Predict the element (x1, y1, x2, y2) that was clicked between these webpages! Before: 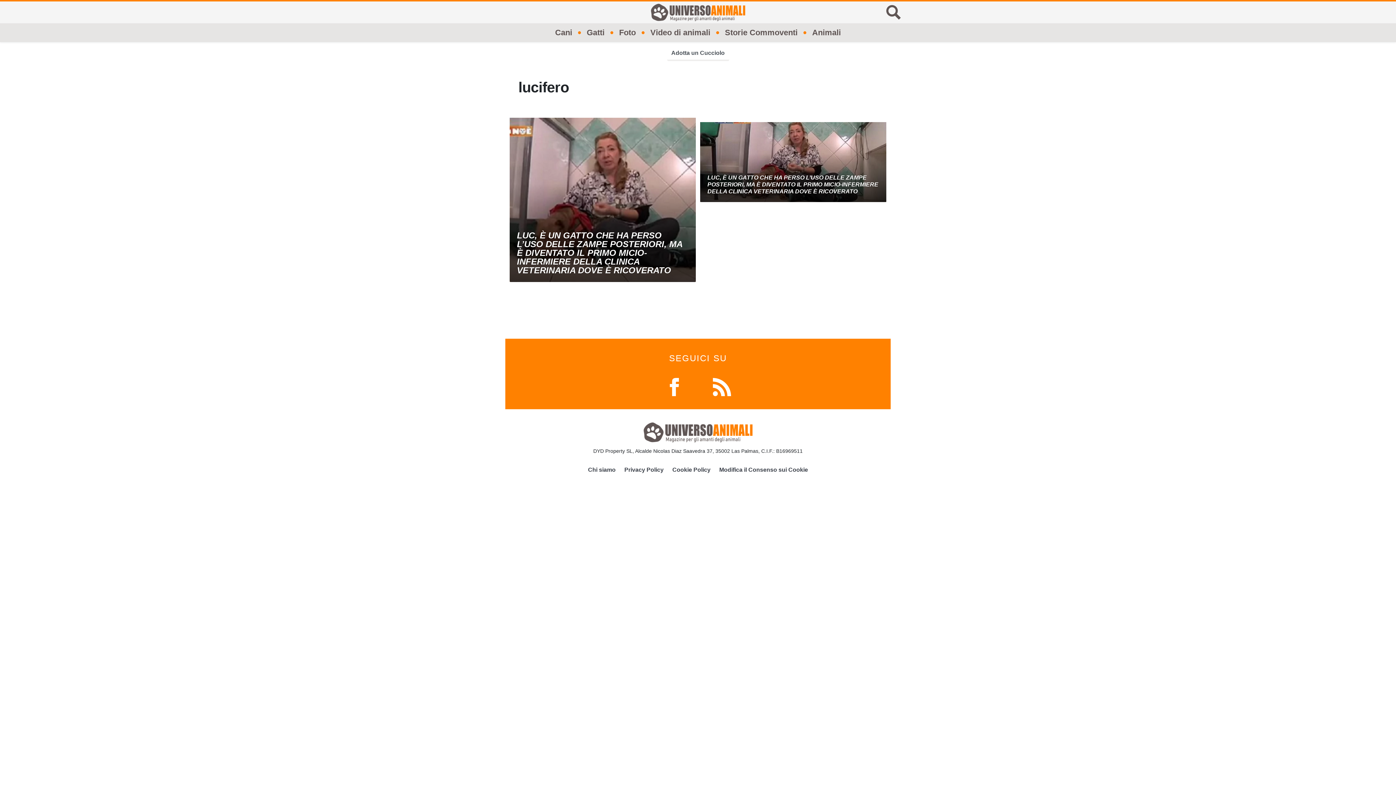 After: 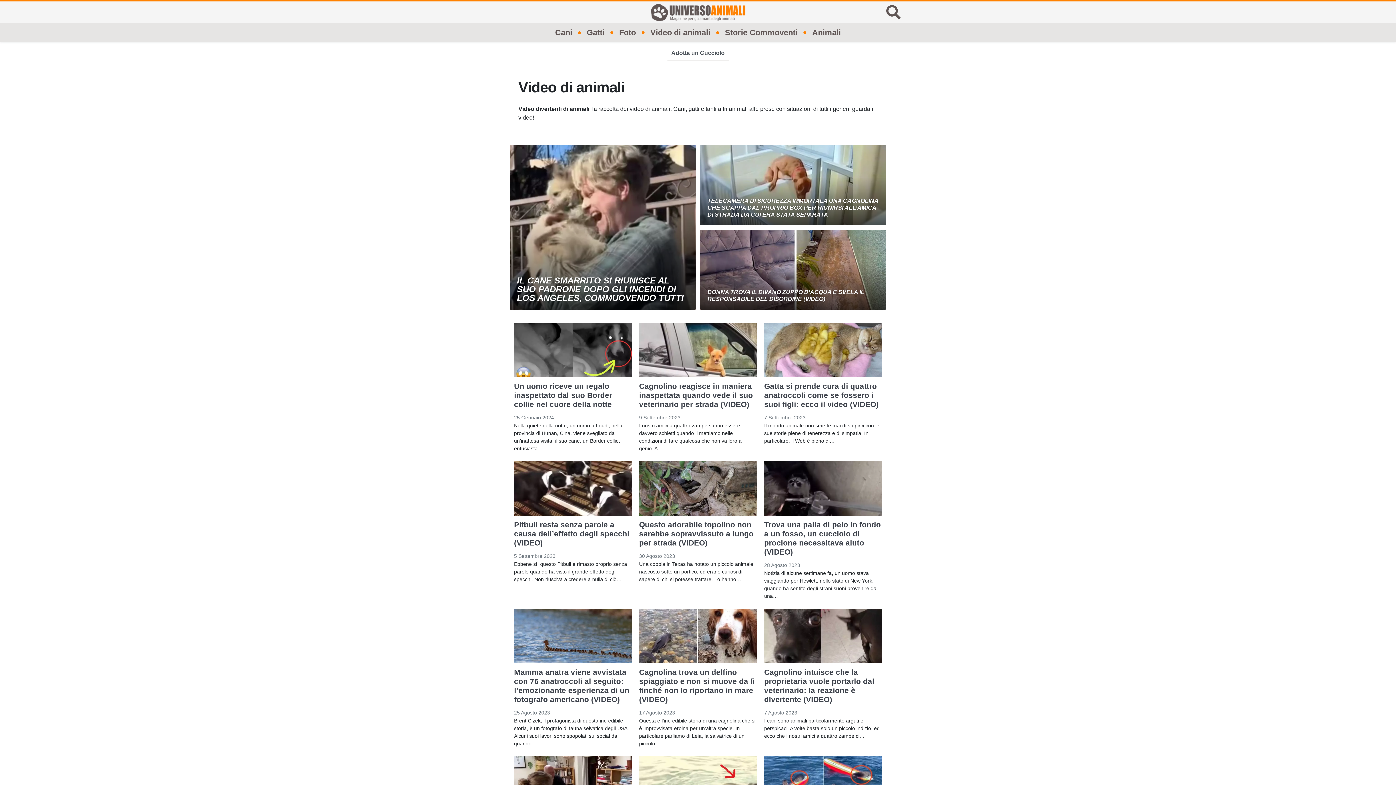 Action: bbox: (650, 23, 710, 42) label: Video di animali